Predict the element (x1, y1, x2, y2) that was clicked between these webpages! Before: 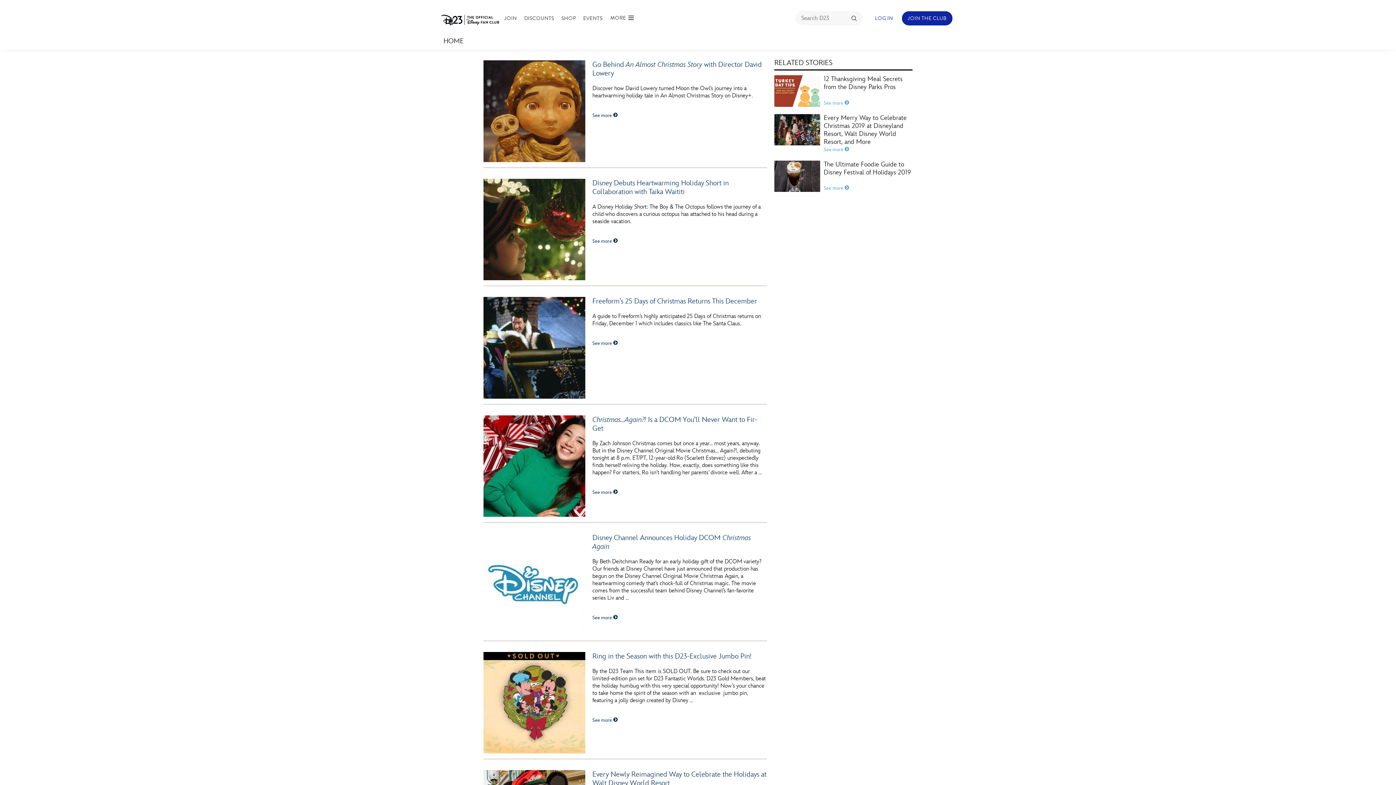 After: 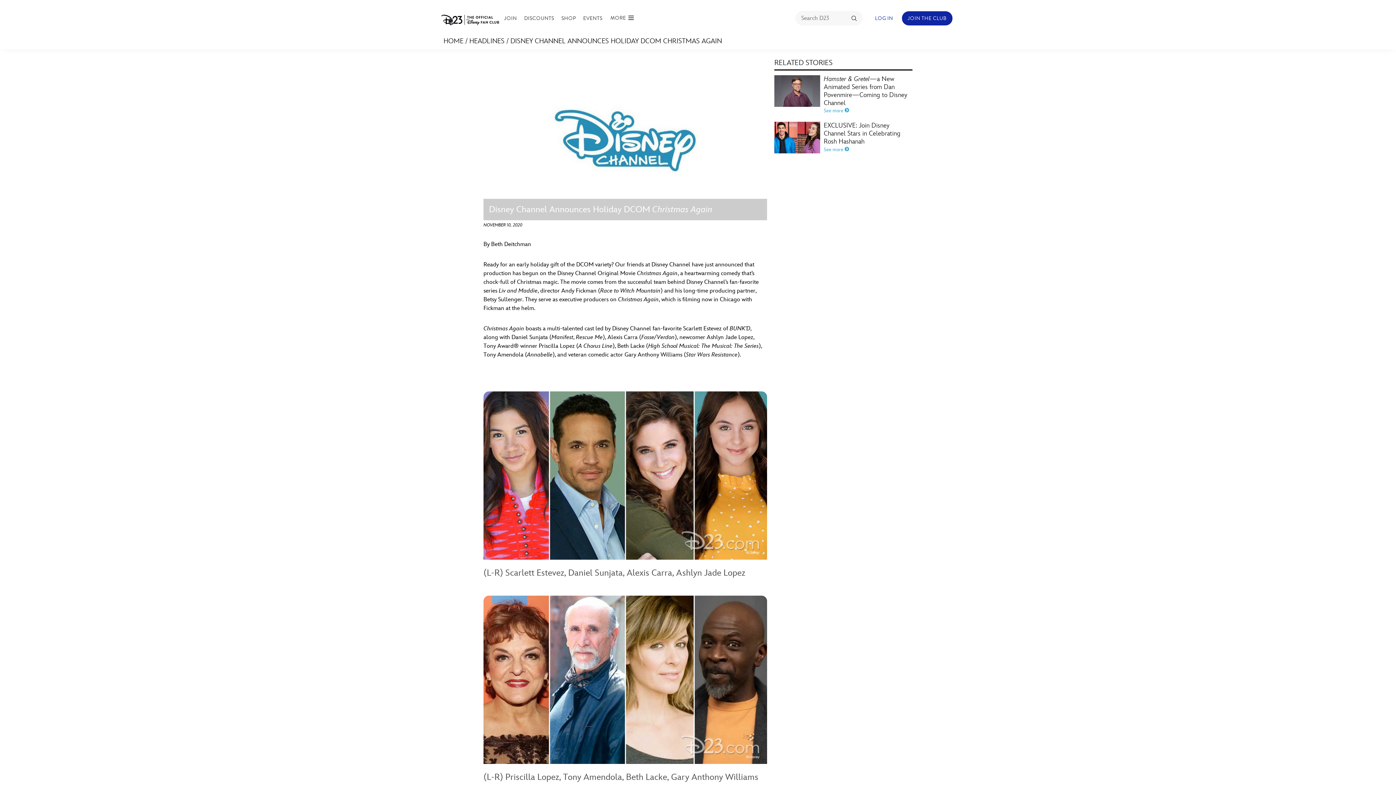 Action: bbox: (483, 582, 585, 586)